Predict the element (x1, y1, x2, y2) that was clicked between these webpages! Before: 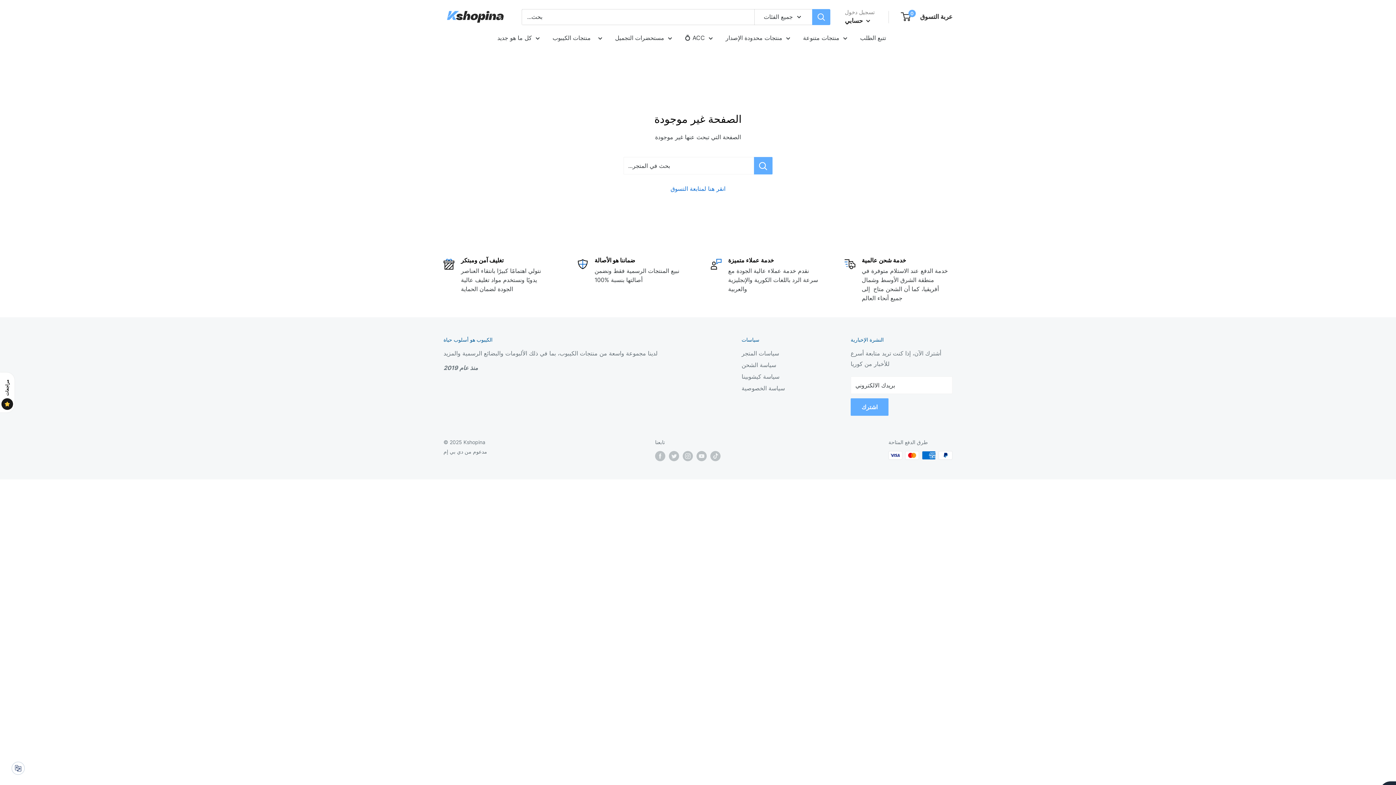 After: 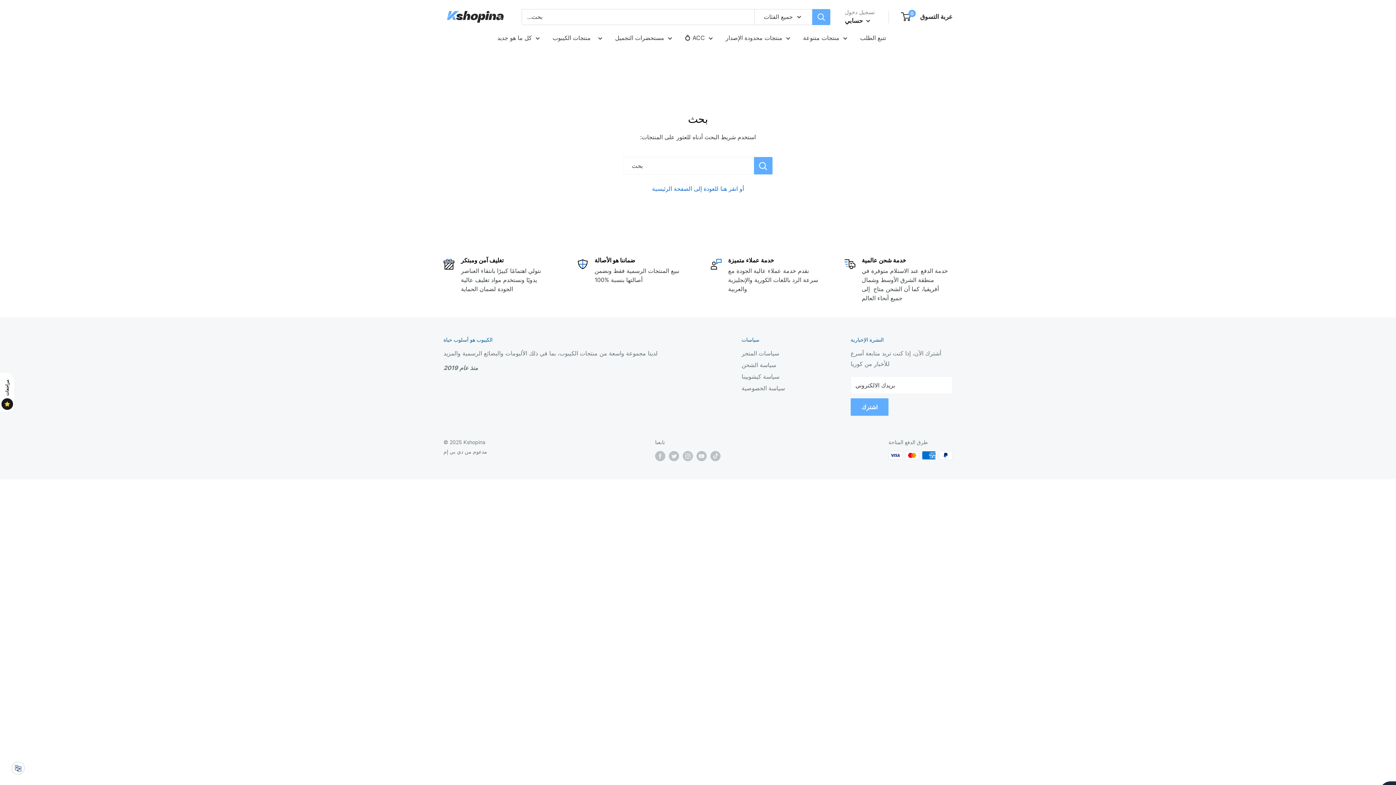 Action: label: ...بحث في المتجر bbox: (754, 157, 772, 174)